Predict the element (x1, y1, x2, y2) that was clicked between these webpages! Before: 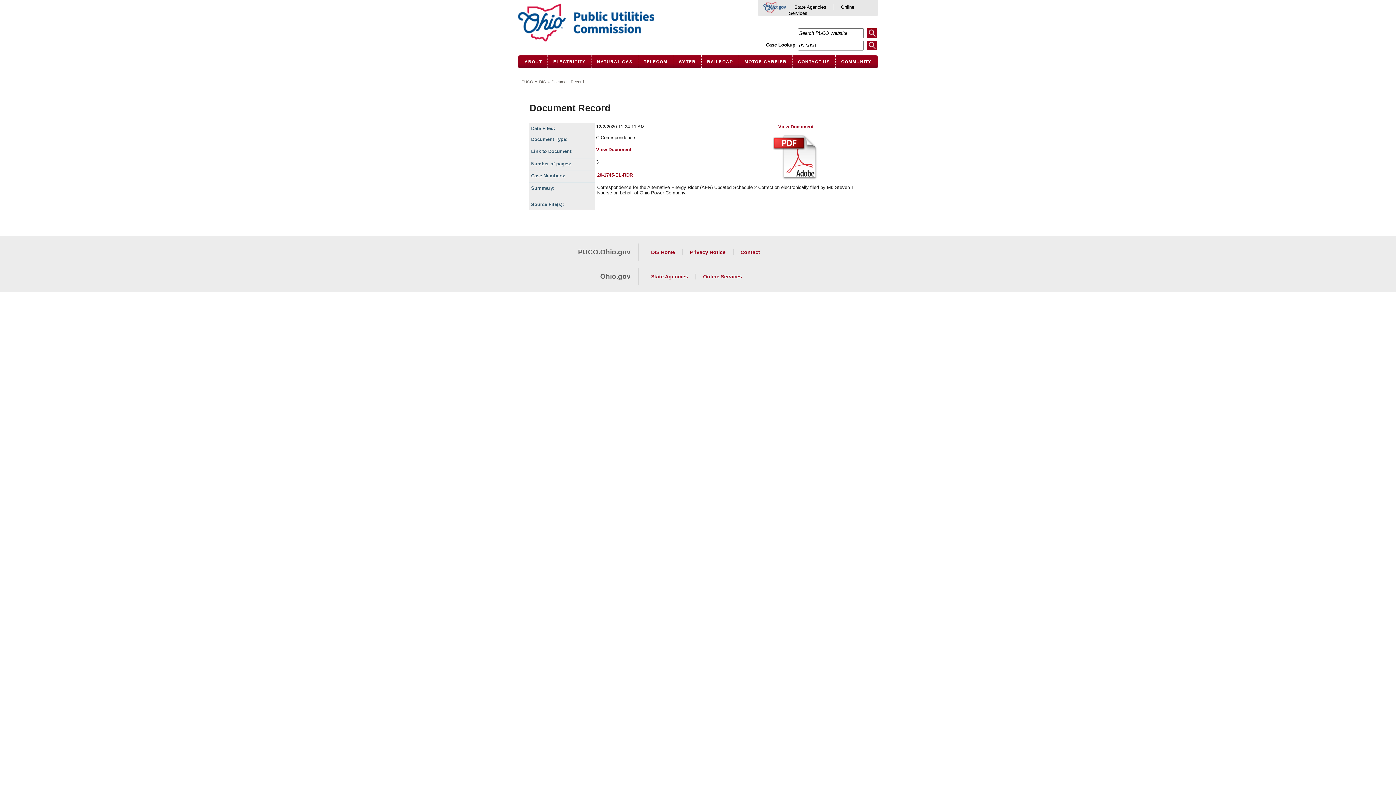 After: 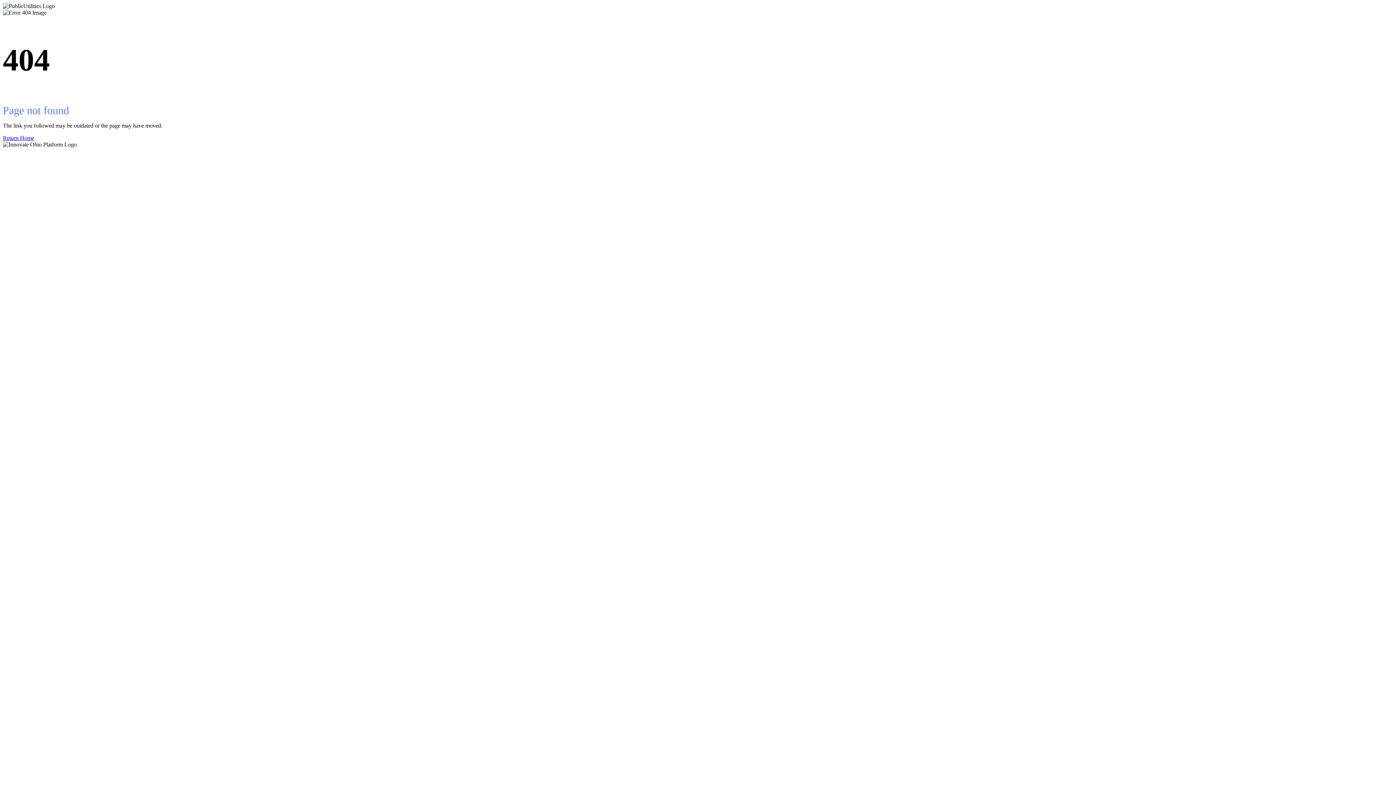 Action: label: PUCO bbox: (521, 79, 533, 84)